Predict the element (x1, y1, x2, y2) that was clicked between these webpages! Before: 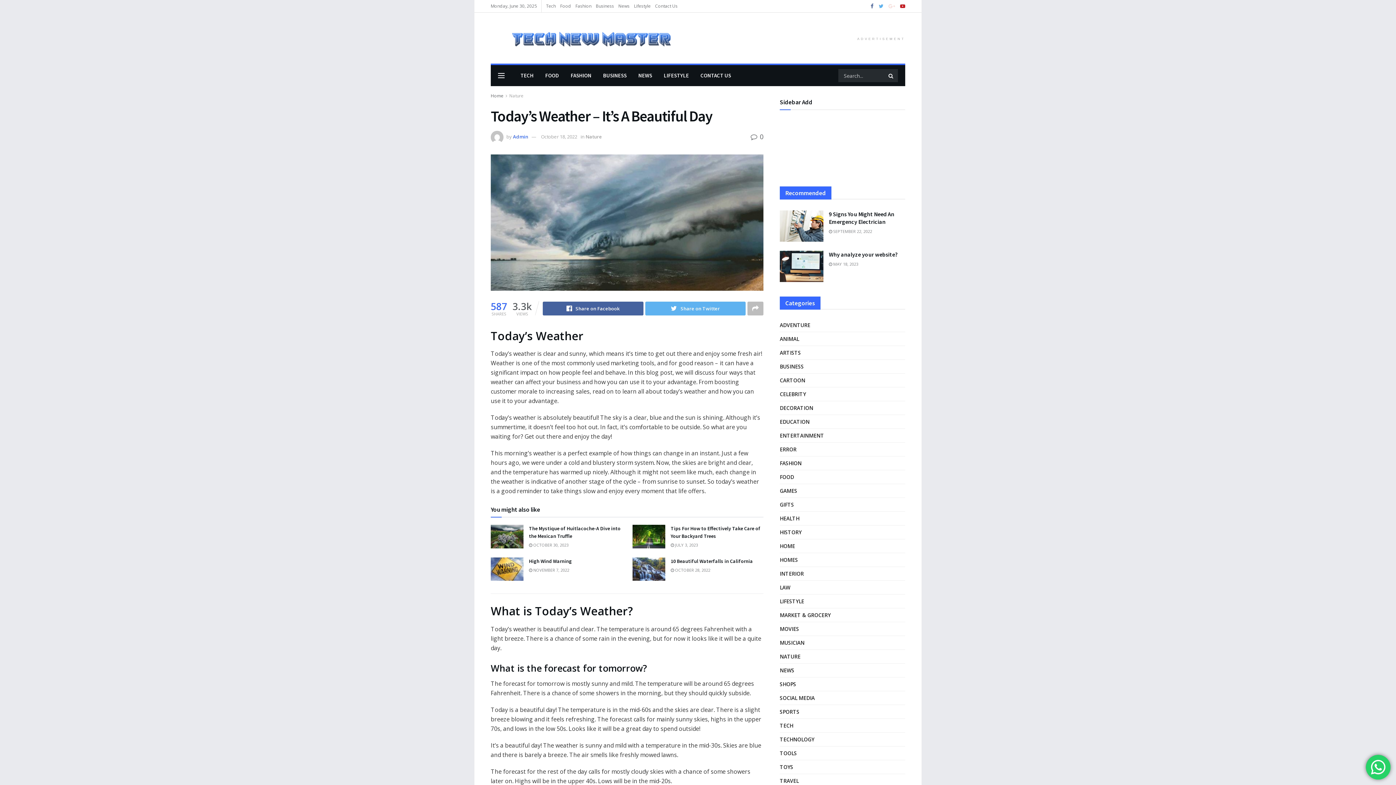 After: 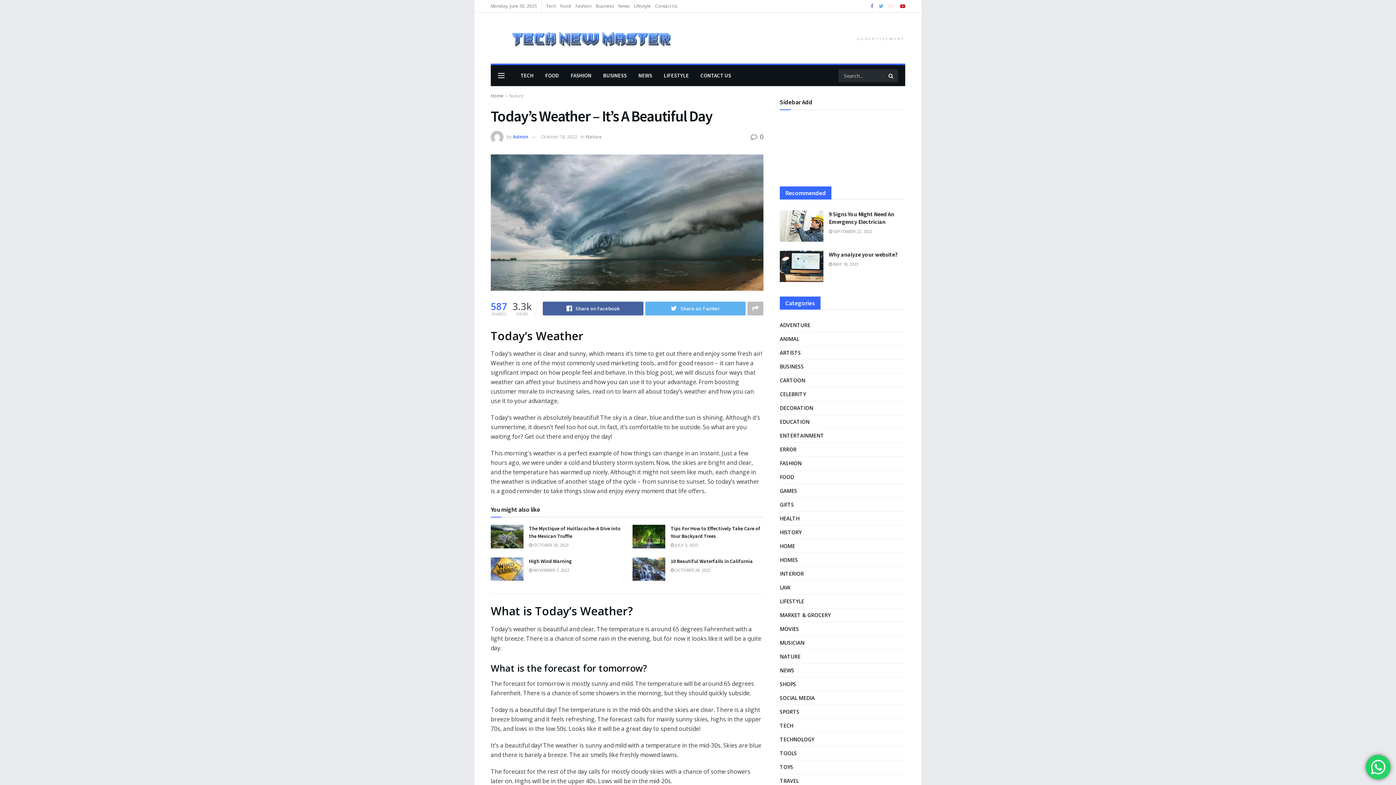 Action: bbox: (870, 0, 873, 12)